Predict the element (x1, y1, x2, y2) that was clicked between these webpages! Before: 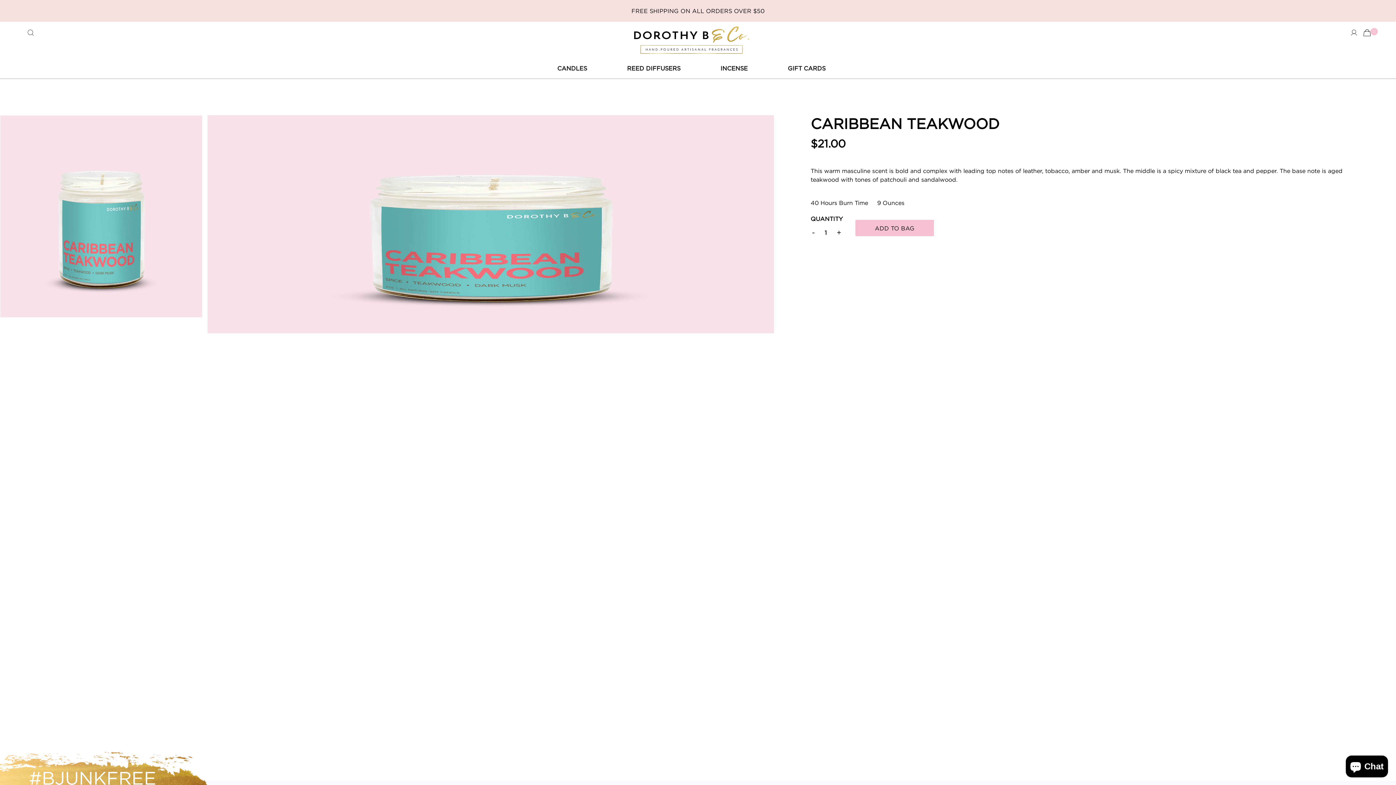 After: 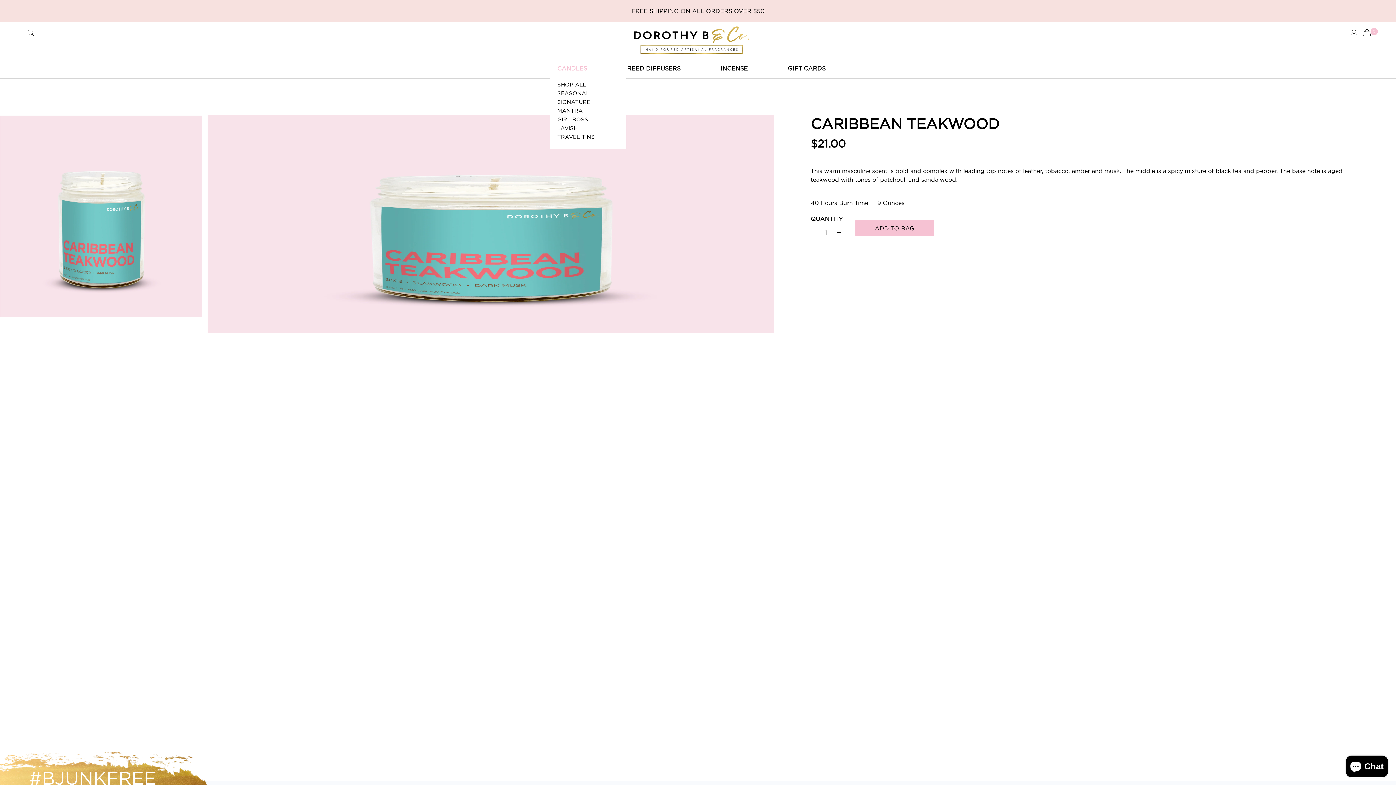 Action: bbox: (557, 64, 587, 71) label: CANDLES